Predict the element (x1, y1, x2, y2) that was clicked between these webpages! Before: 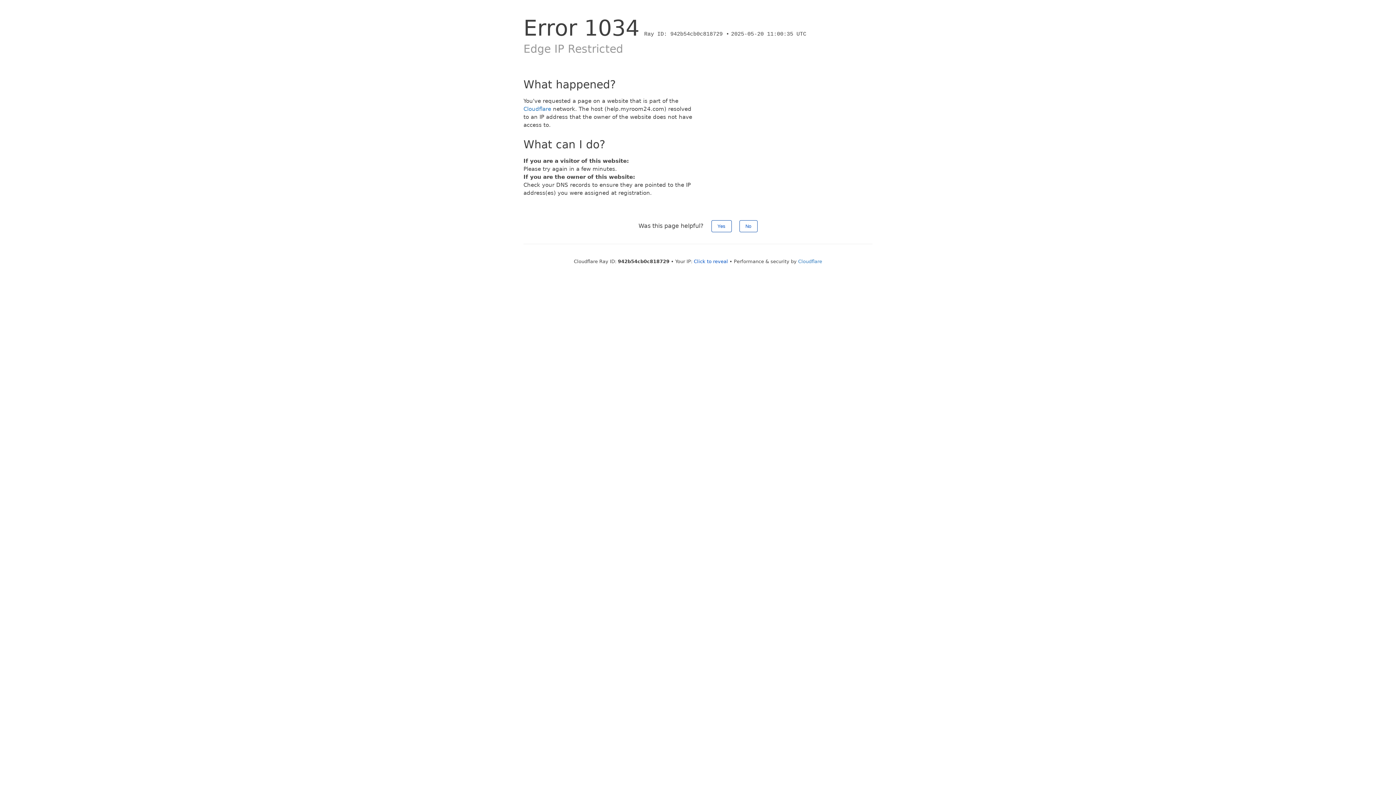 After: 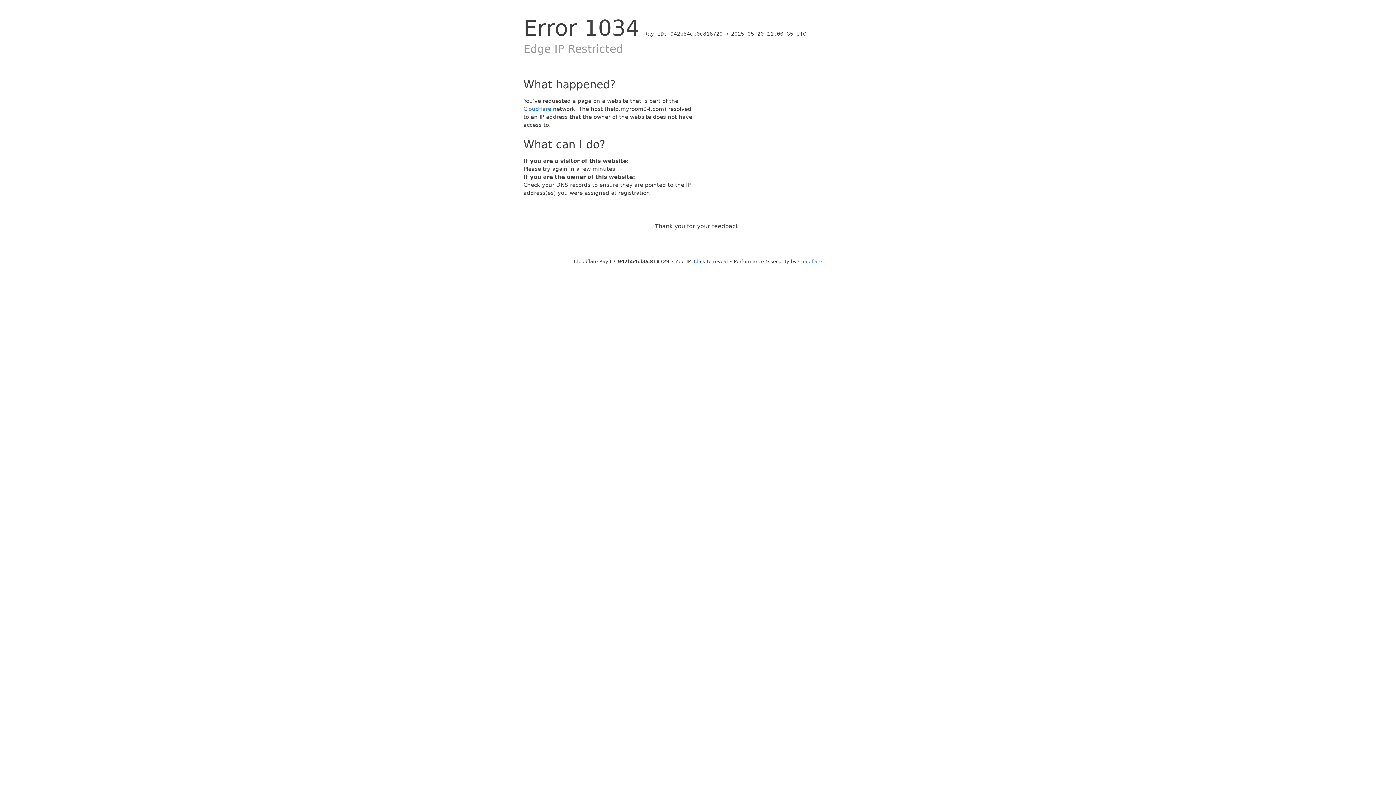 Action: label: No bbox: (739, 220, 757, 232)